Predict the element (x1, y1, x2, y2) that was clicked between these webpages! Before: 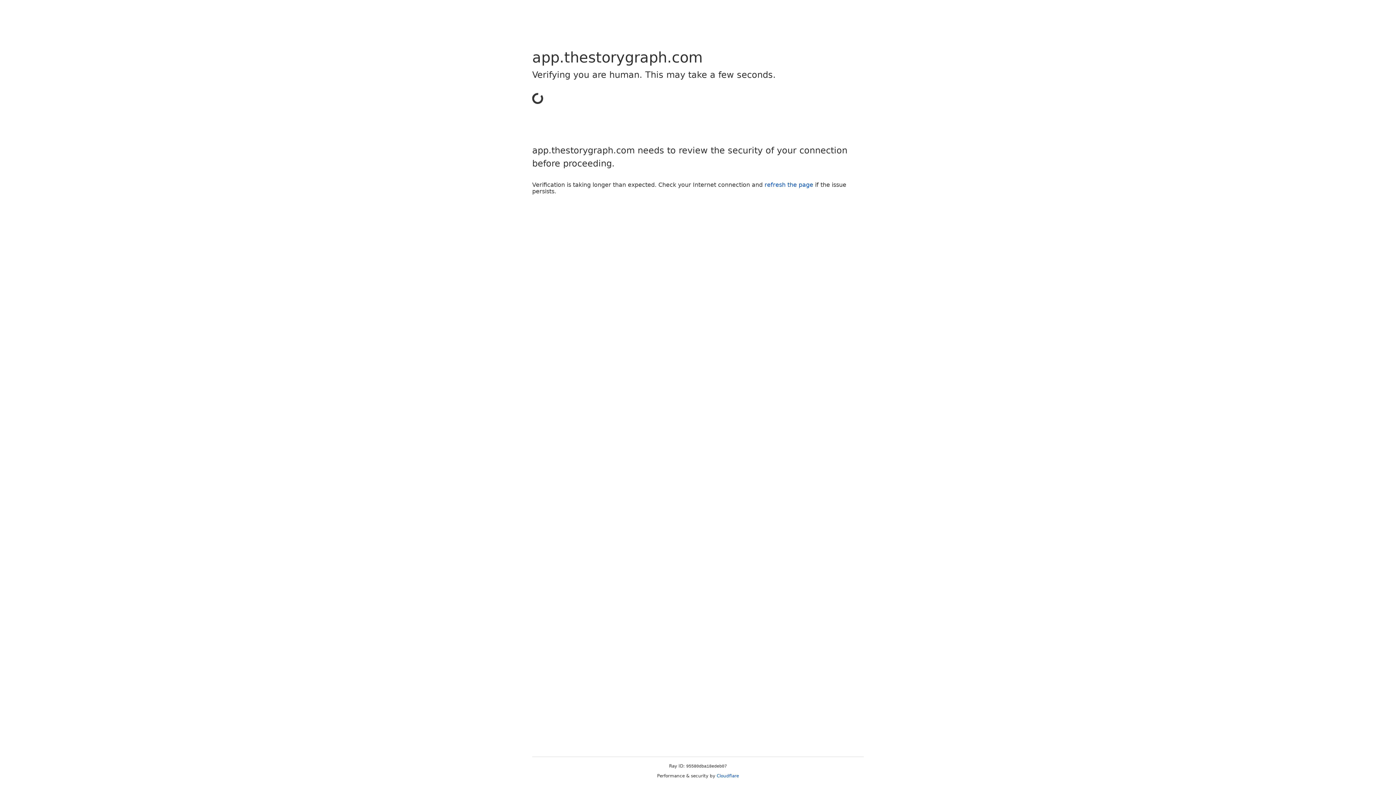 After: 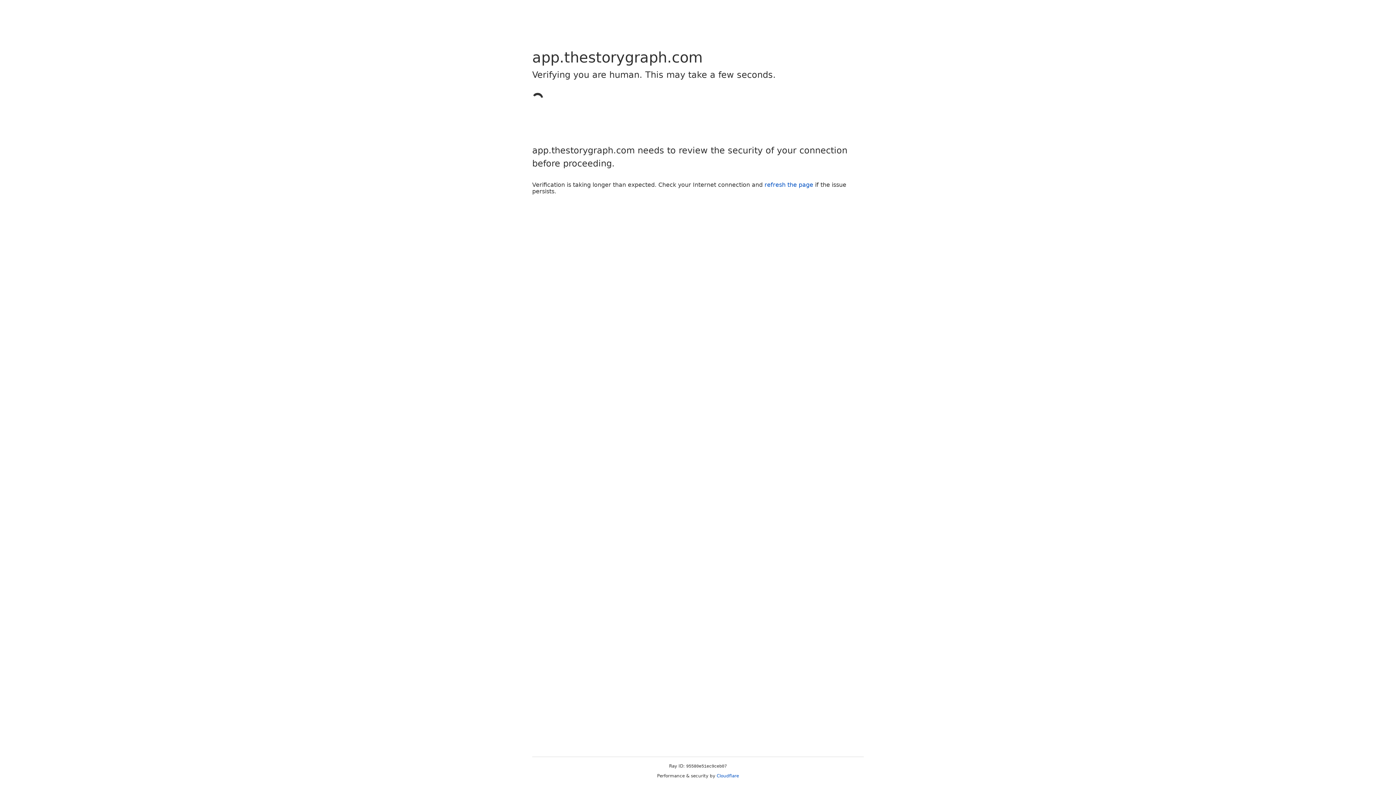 Action: bbox: (716, 773, 739, 778) label: Cloudflare